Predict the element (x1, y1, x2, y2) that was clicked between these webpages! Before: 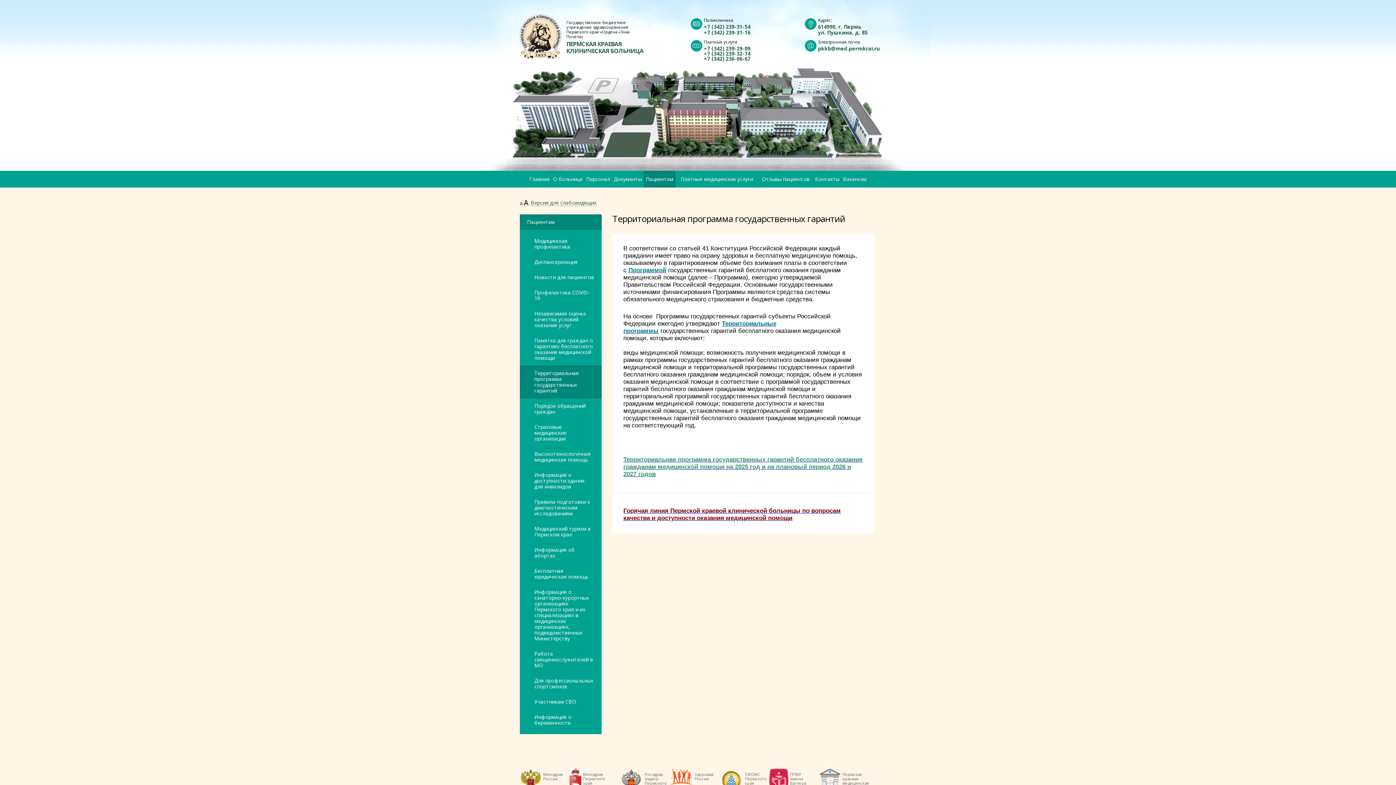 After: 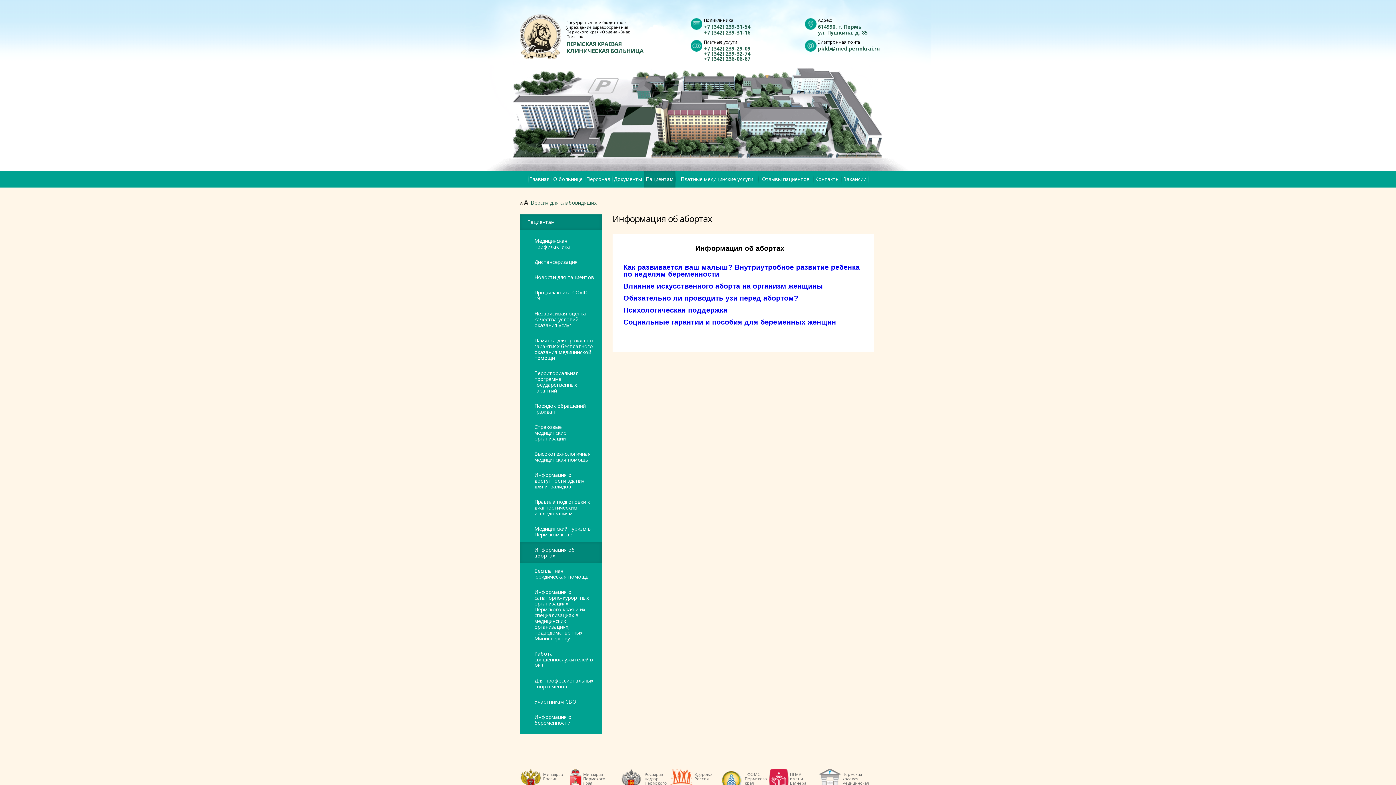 Action: bbox: (520, 542, 601, 563) label: Информация об абортах